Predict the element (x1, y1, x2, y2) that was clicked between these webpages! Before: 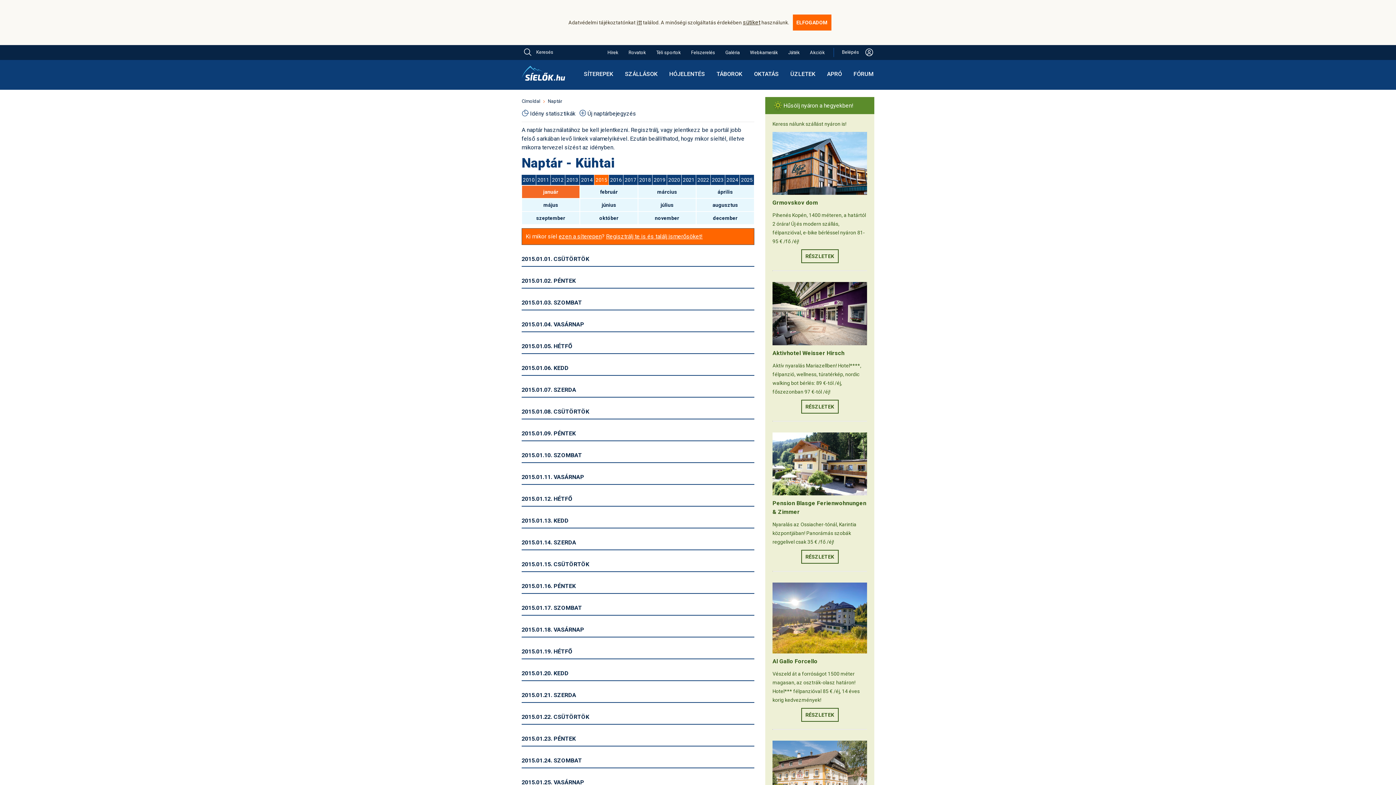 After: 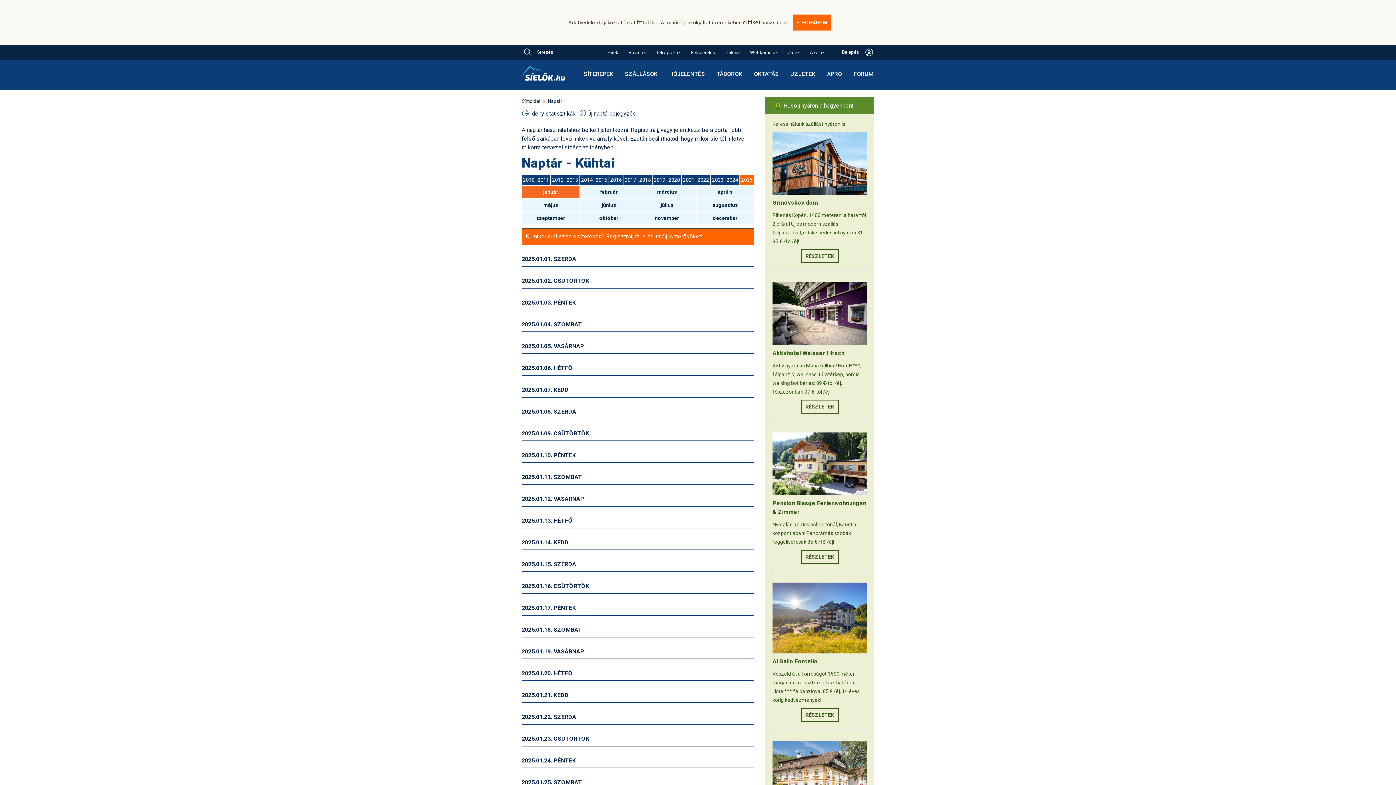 Action: bbox: (740, 174, 754, 185) label: 2025